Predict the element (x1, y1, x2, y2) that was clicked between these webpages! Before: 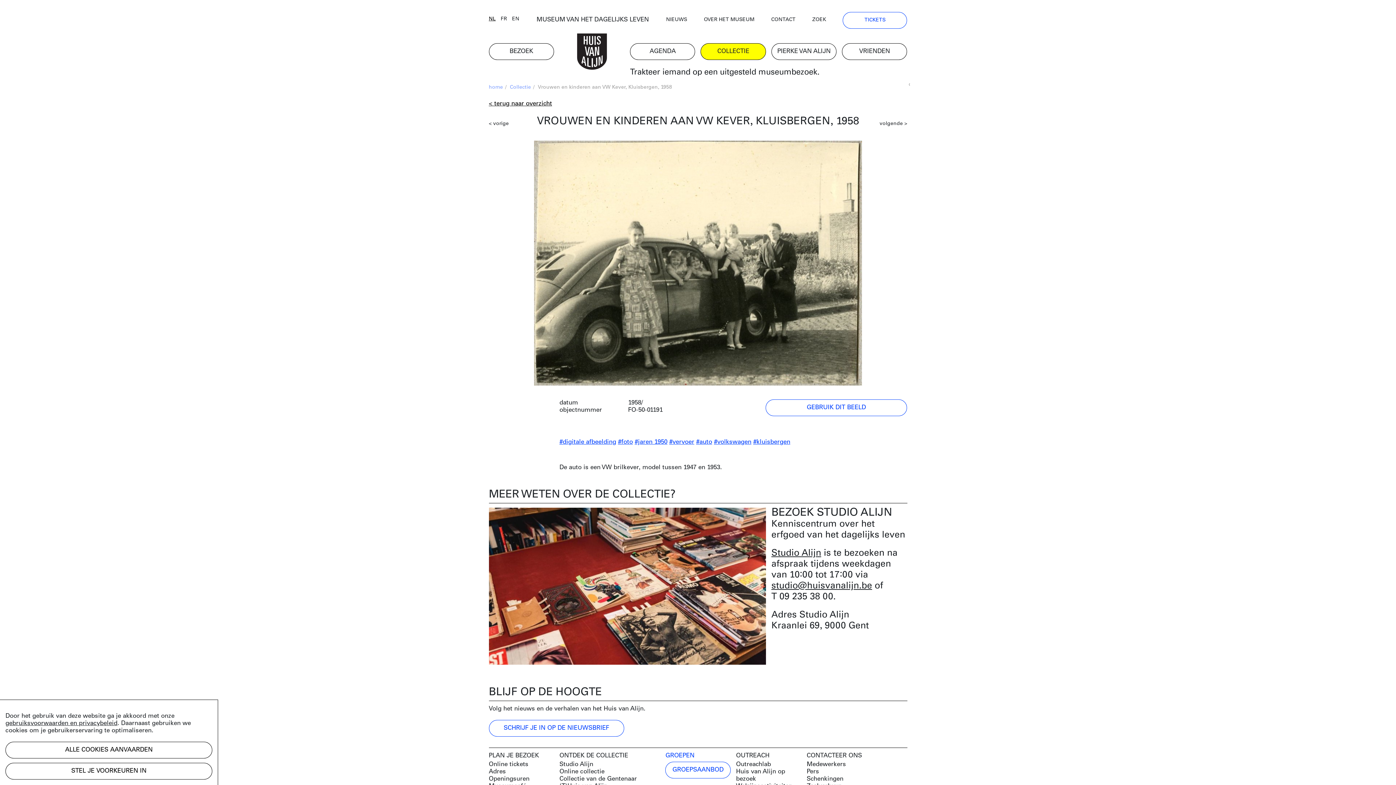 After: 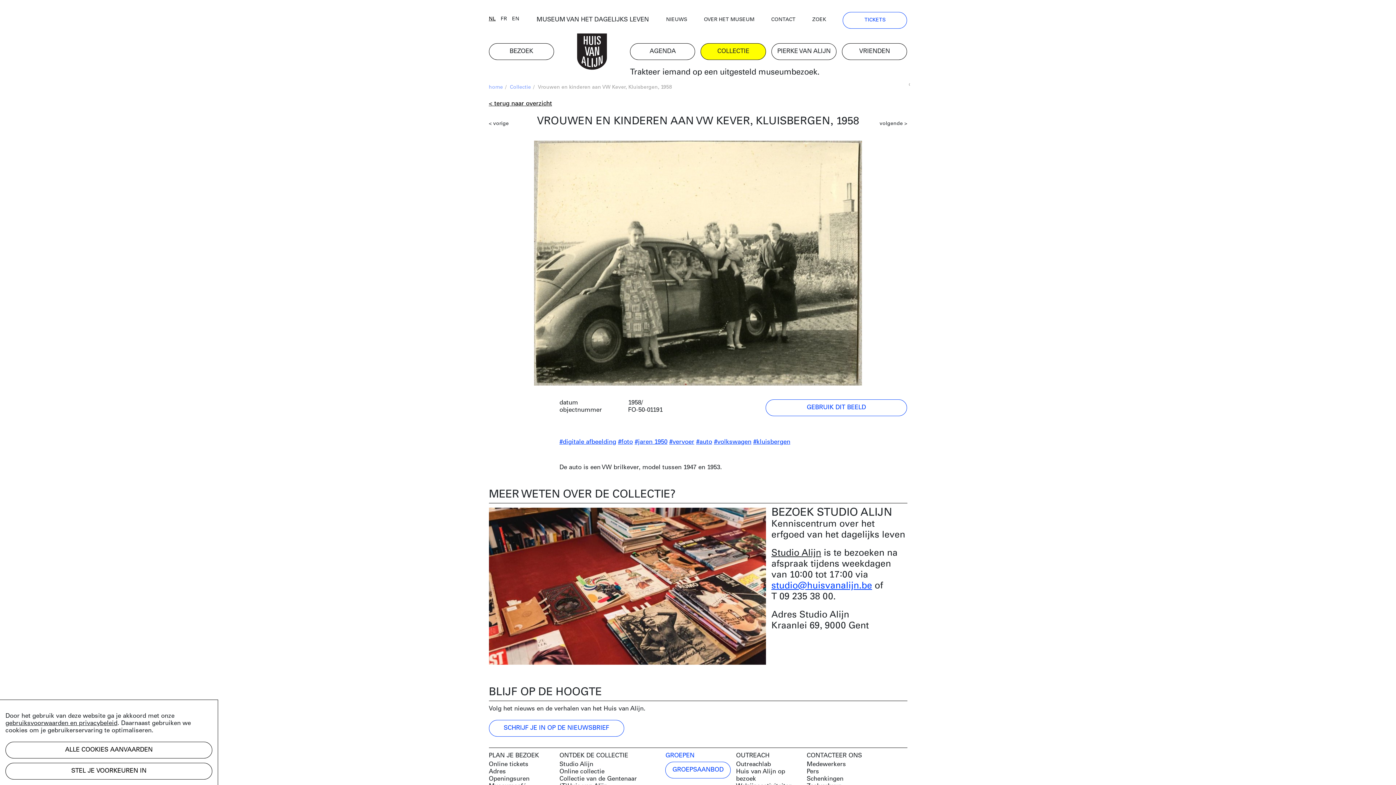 Action: label: studio@huisvanalijn.be bbox: (771, 581, 872, 590)